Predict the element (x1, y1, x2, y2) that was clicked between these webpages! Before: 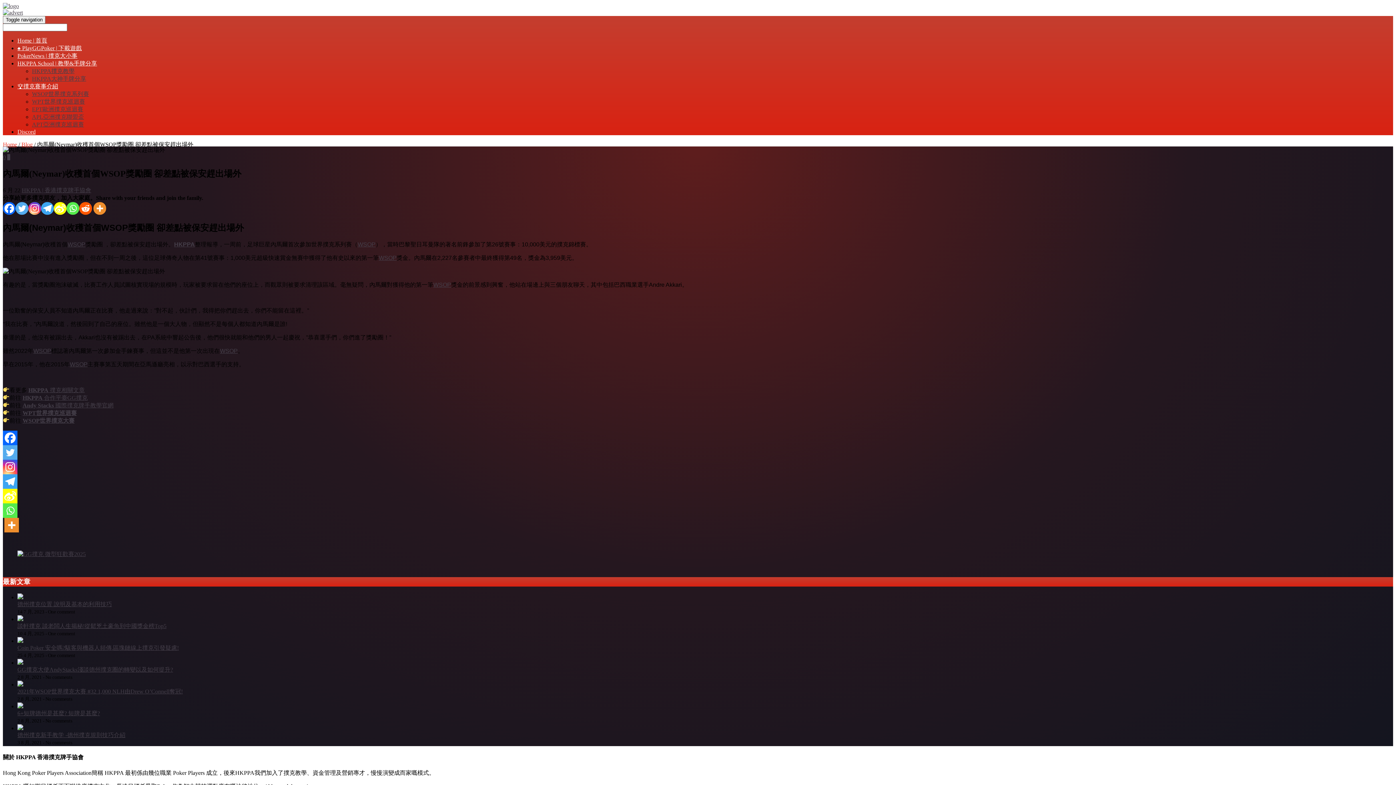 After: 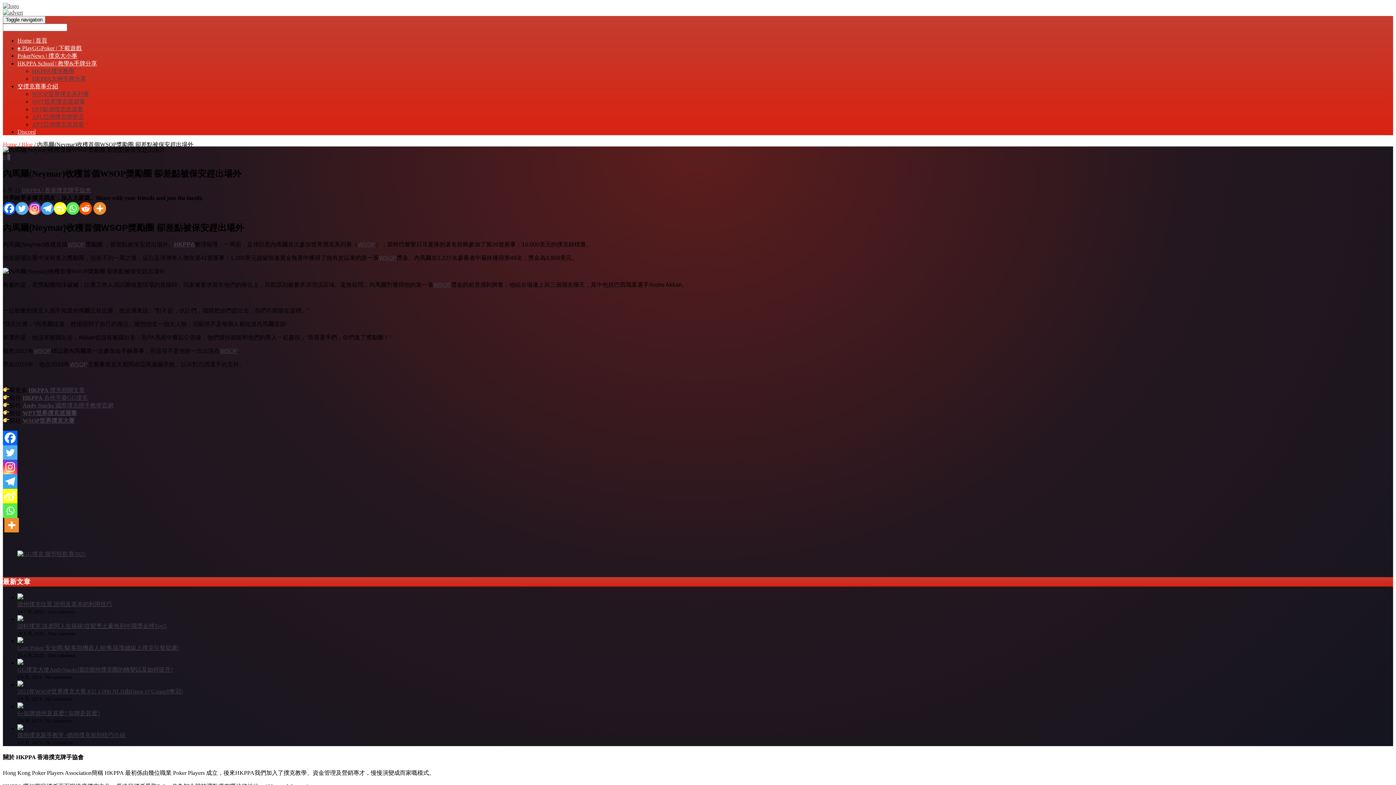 Action: bbox: (22, 417, 74, 423) label: WSOP世界撲克大賽